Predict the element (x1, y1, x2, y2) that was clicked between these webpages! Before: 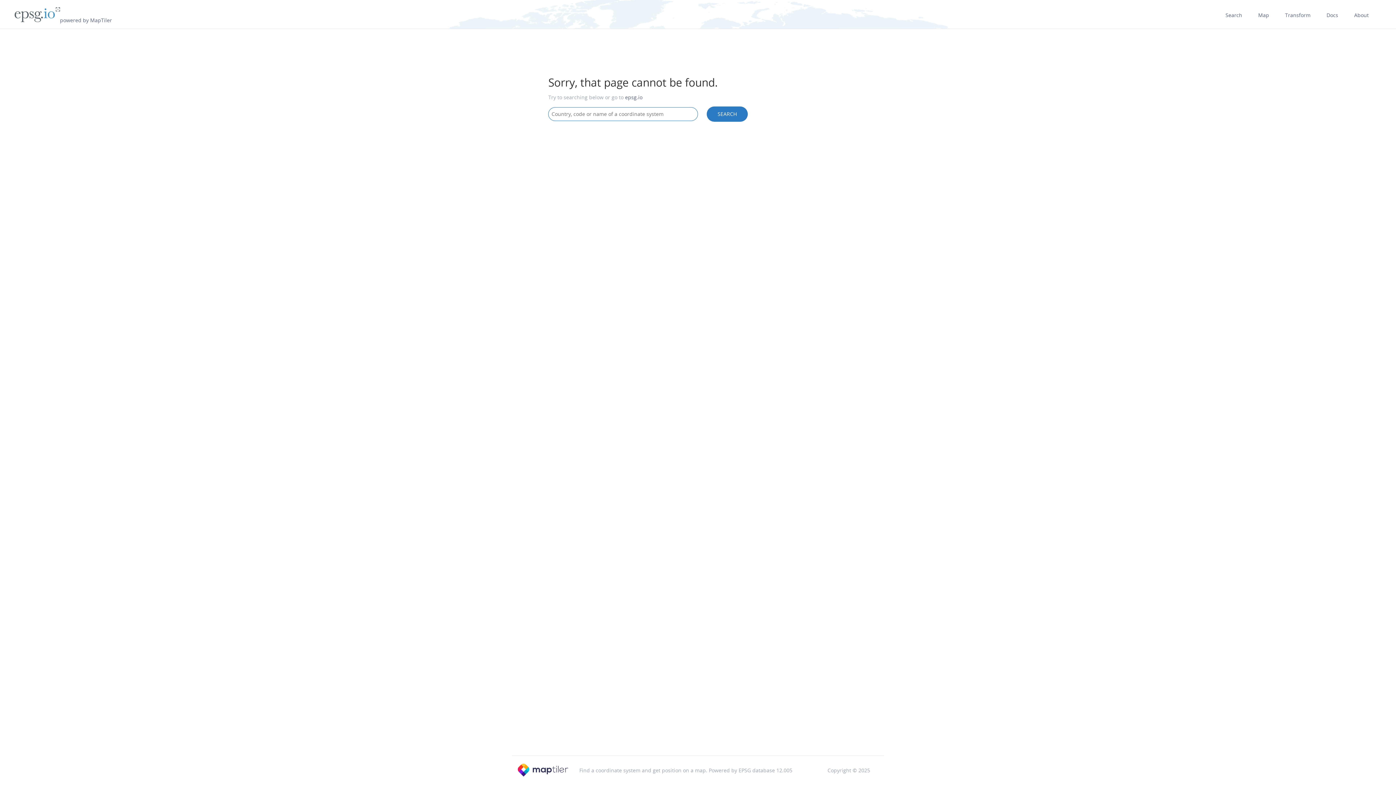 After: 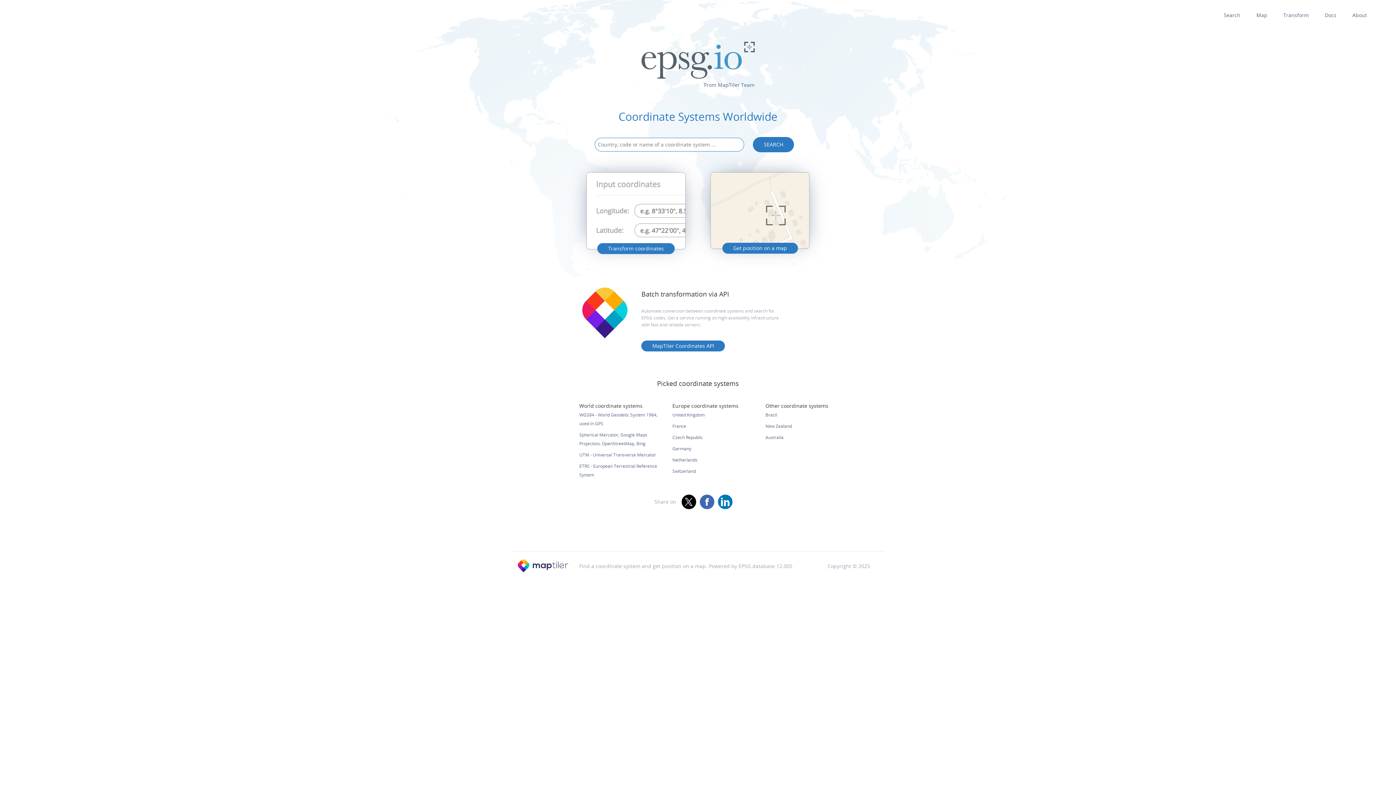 Action: bbox: (625, 93, 642, 100) label: epsg.io